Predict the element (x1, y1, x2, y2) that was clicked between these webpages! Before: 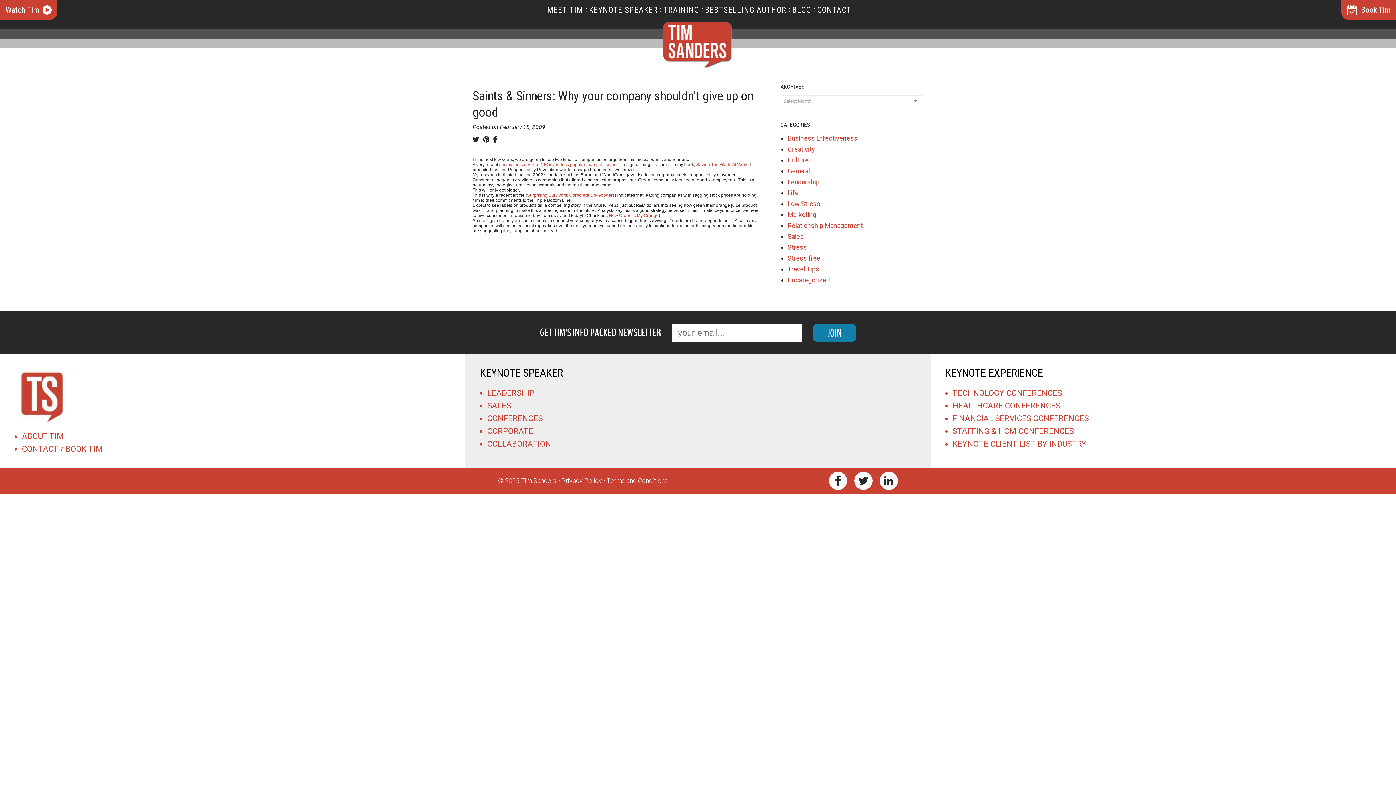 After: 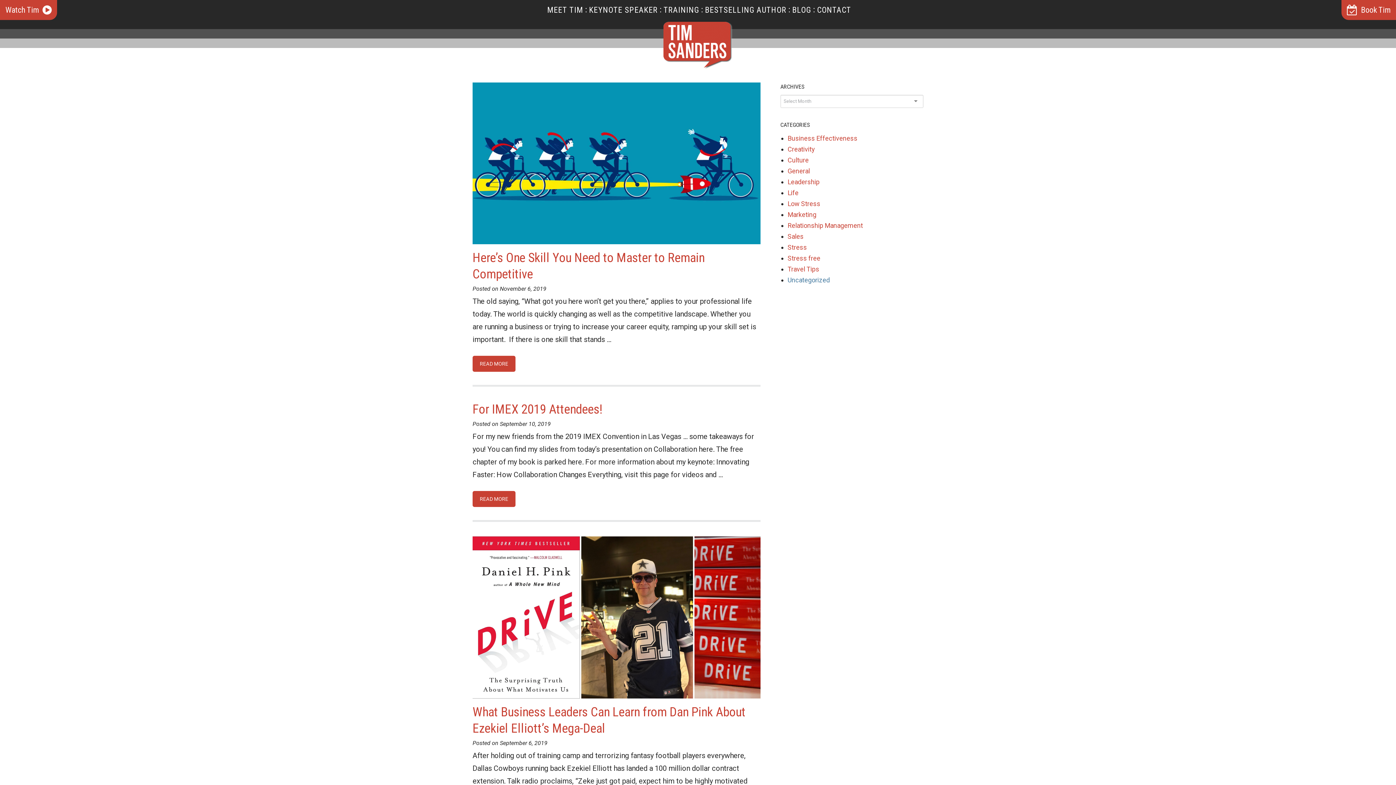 Action: label: Uncategorized bbox: (787, 276, 830, 284)